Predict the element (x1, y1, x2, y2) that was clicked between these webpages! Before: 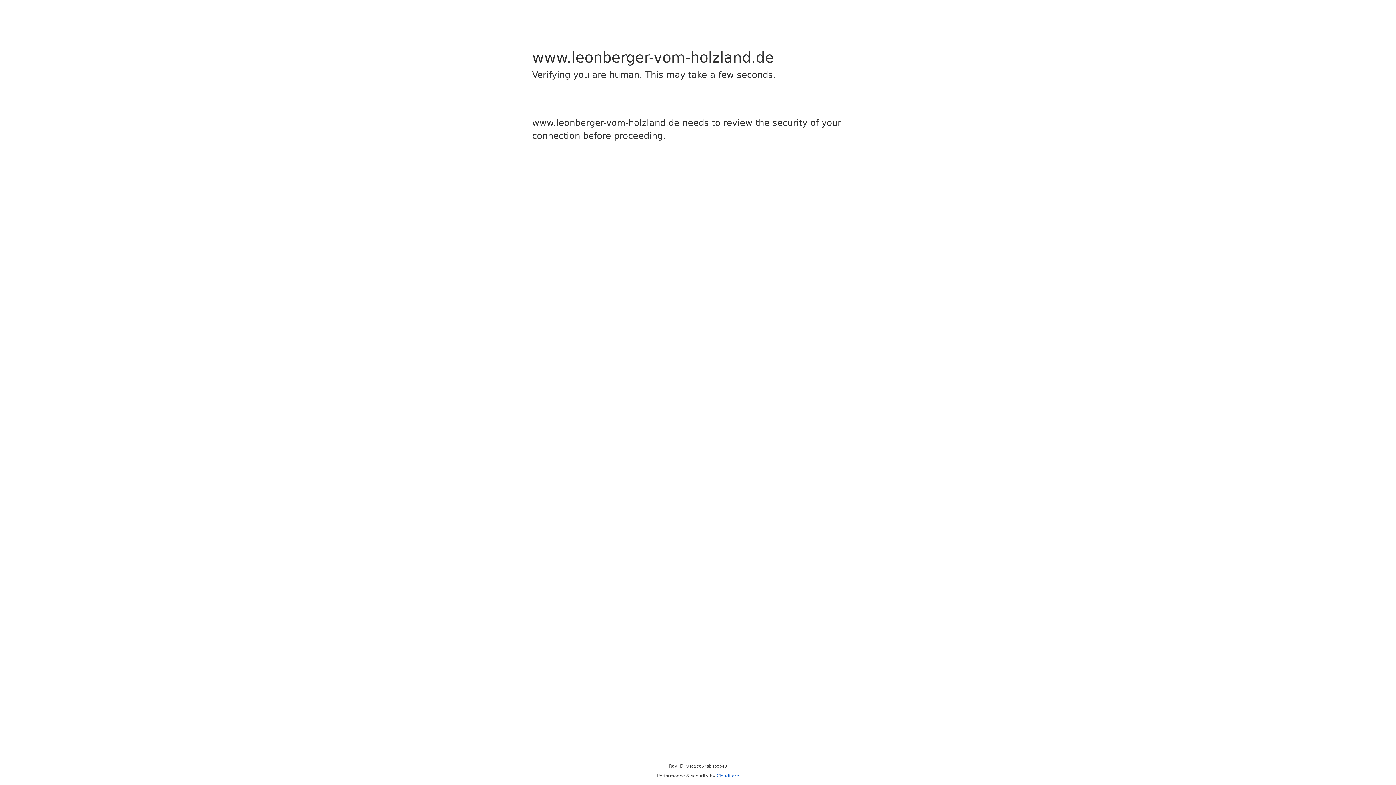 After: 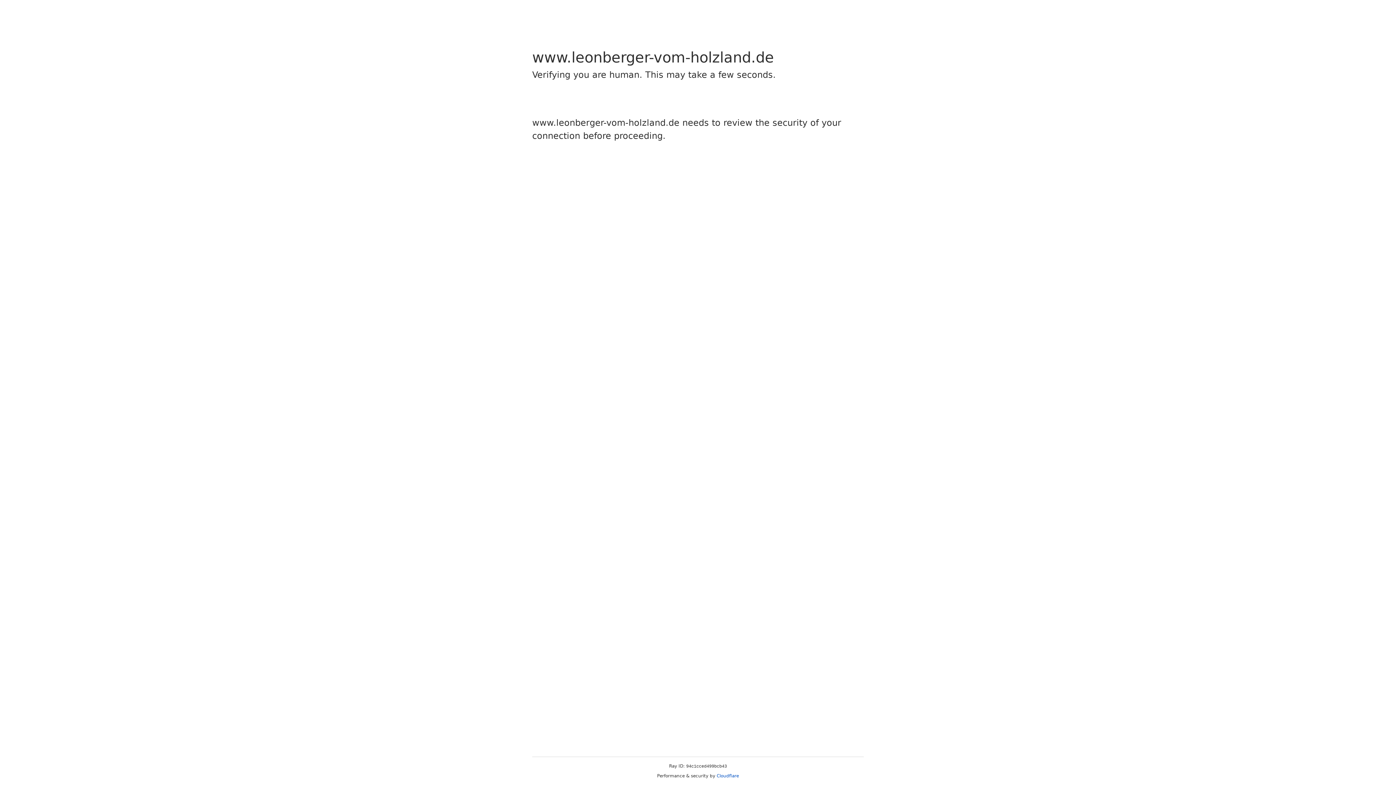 Action: bbox: (716, 773, 739, 778) label: Cloudflare